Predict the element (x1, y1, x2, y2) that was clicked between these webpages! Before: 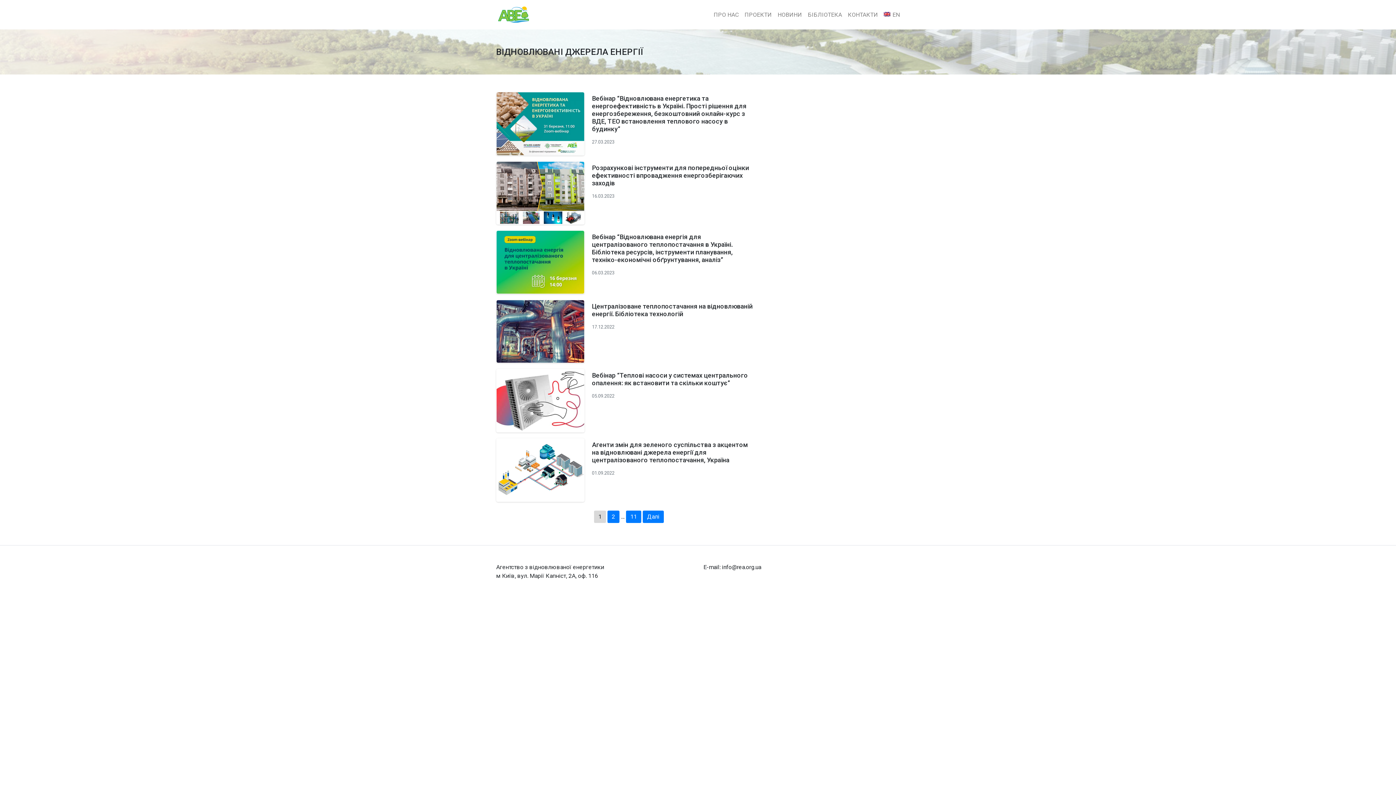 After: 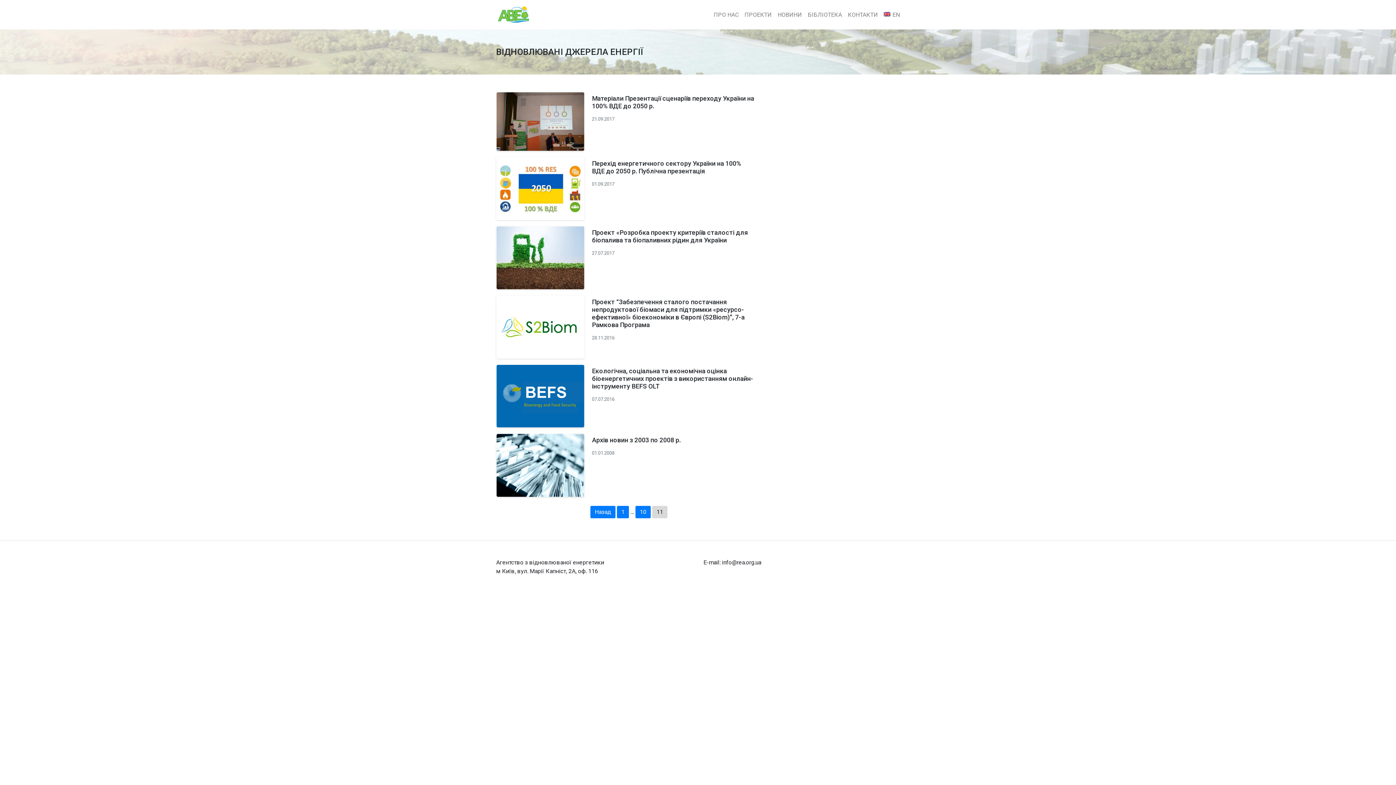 Action: label: 11 bbox: (626, 510, 641, 523)